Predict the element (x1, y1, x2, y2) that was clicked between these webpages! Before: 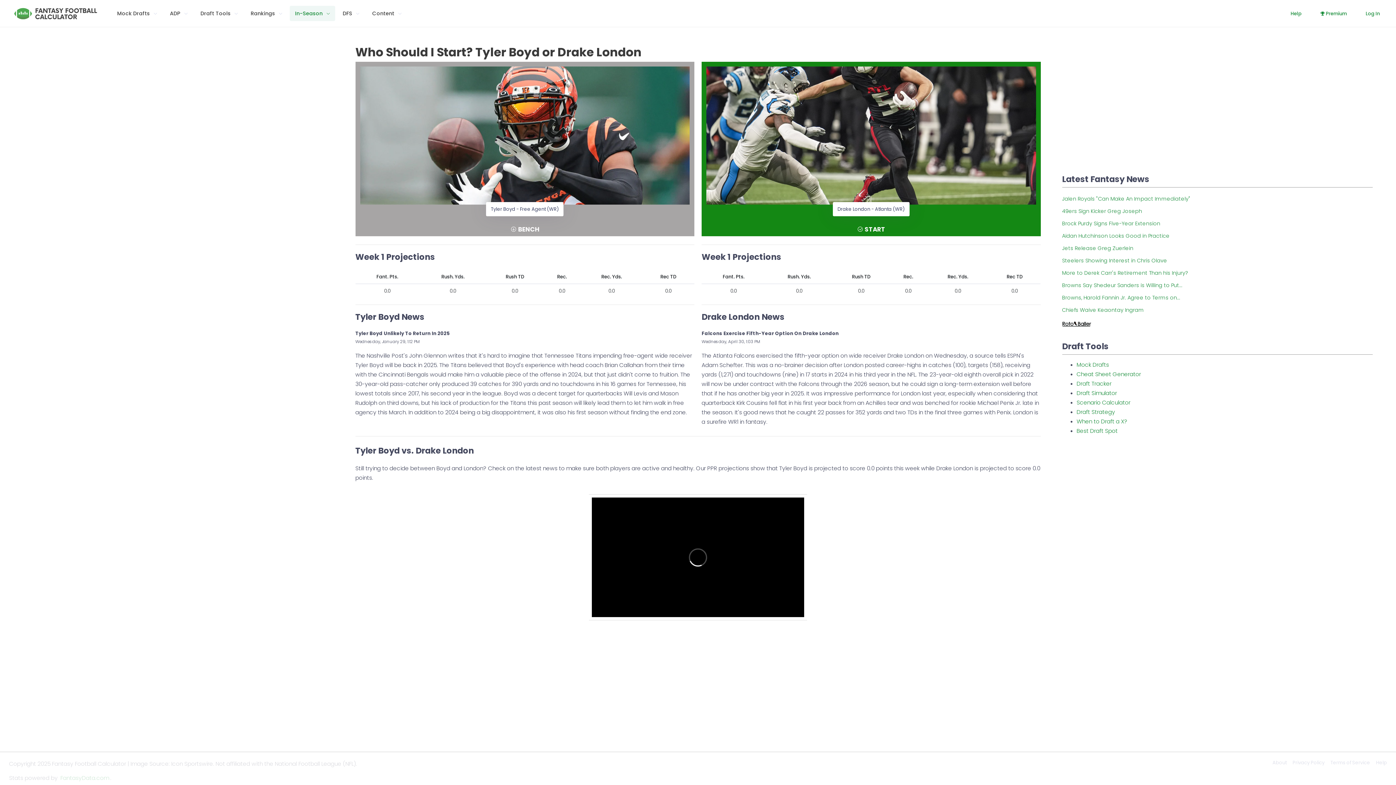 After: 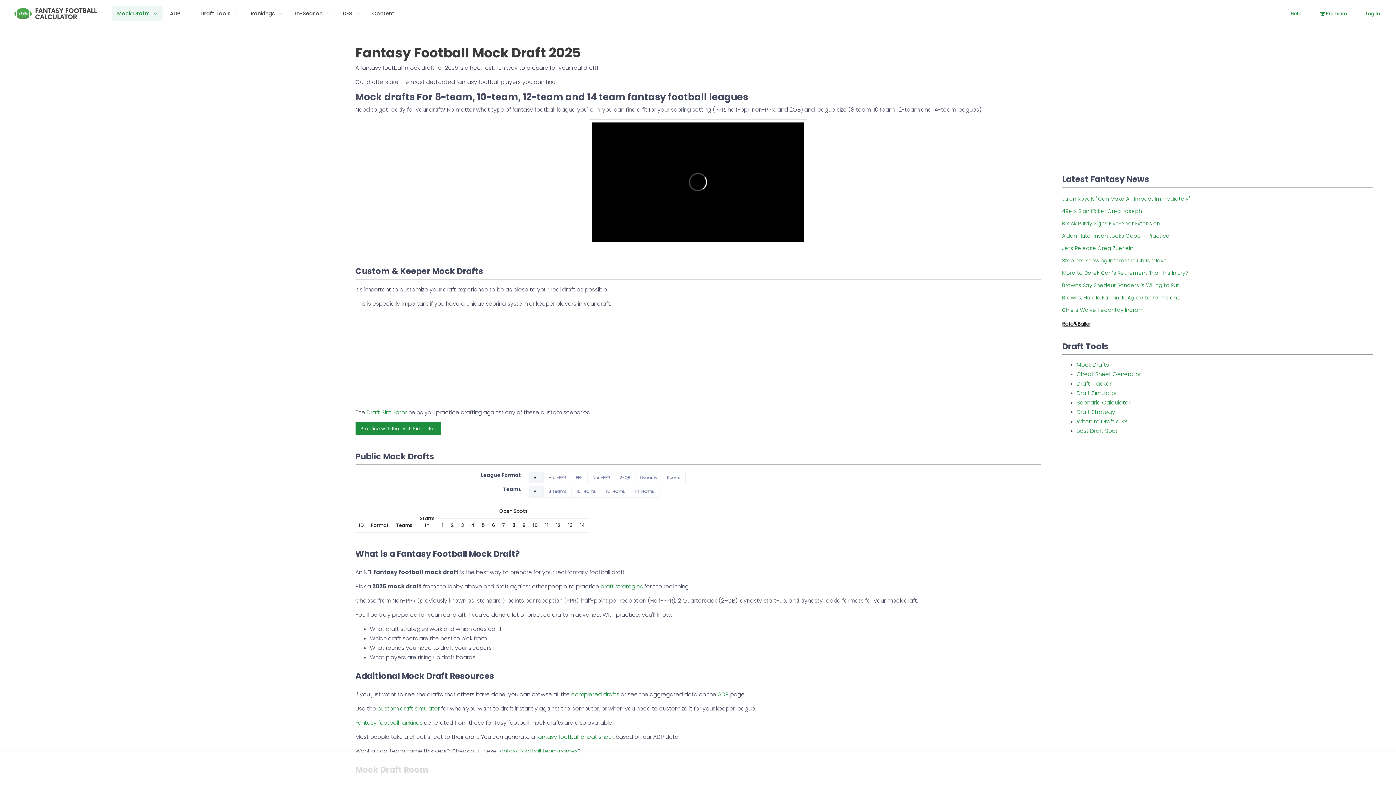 Action: bbox: (1076, 360, 1109, 368) label: Mock Drafts